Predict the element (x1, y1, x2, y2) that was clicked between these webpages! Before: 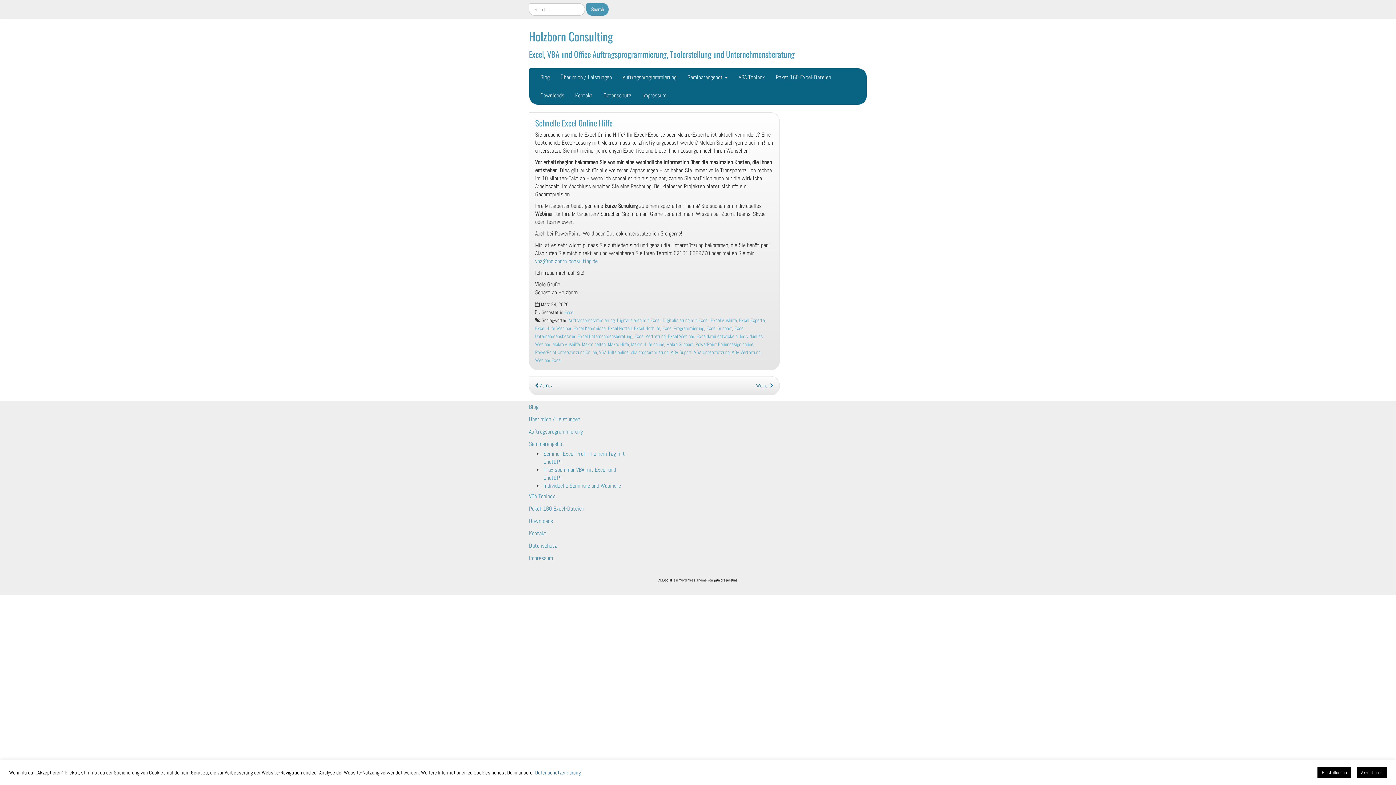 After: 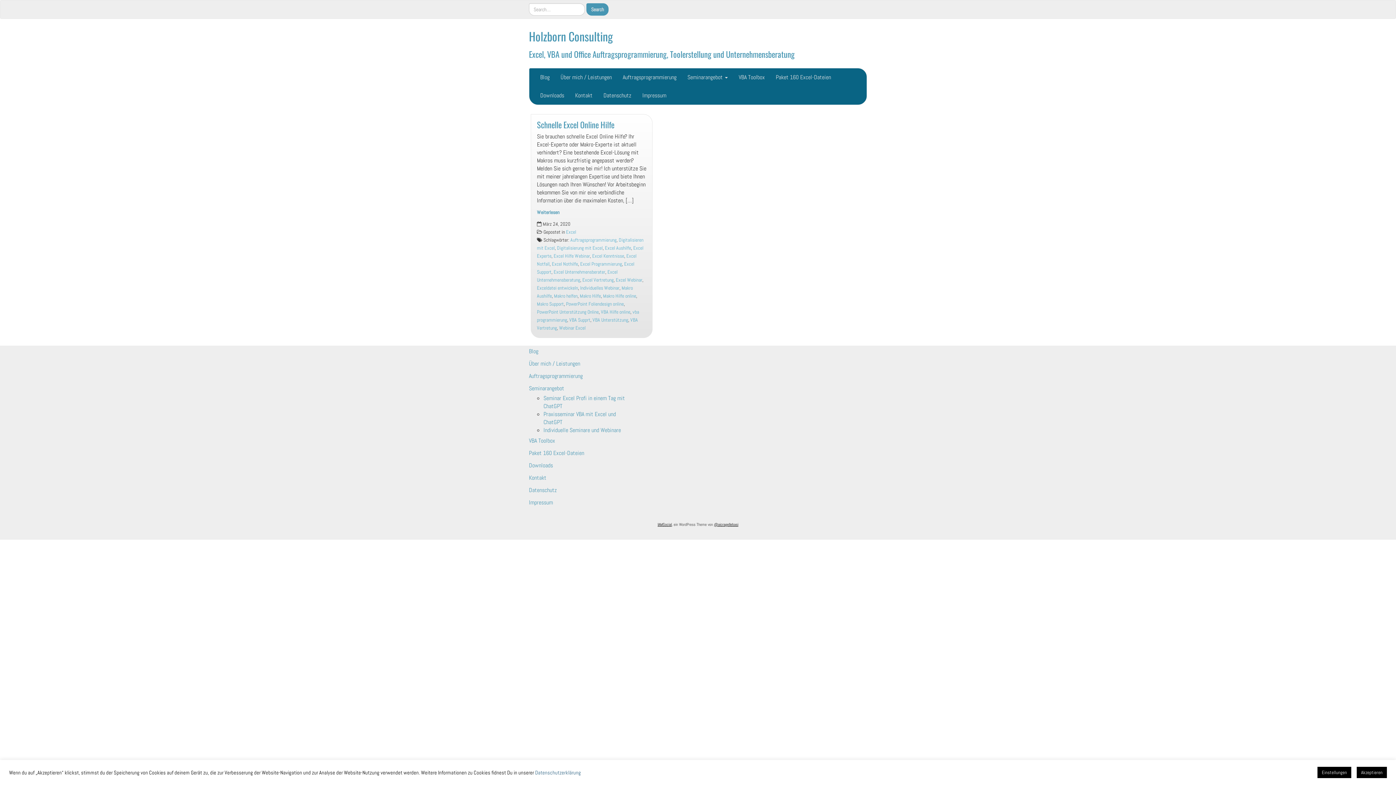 Action: bbox: (694, 349, 729, 355) label: VBA Unterstützung